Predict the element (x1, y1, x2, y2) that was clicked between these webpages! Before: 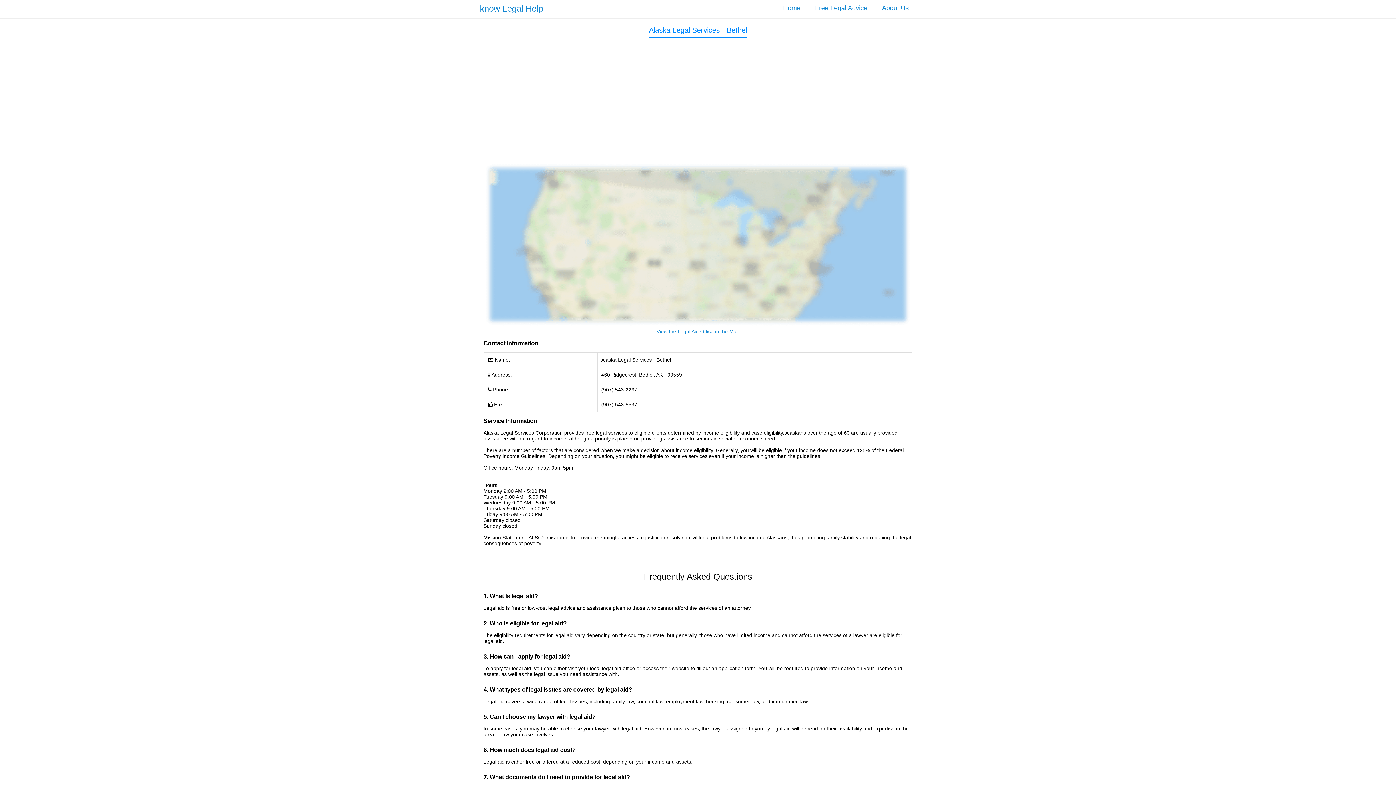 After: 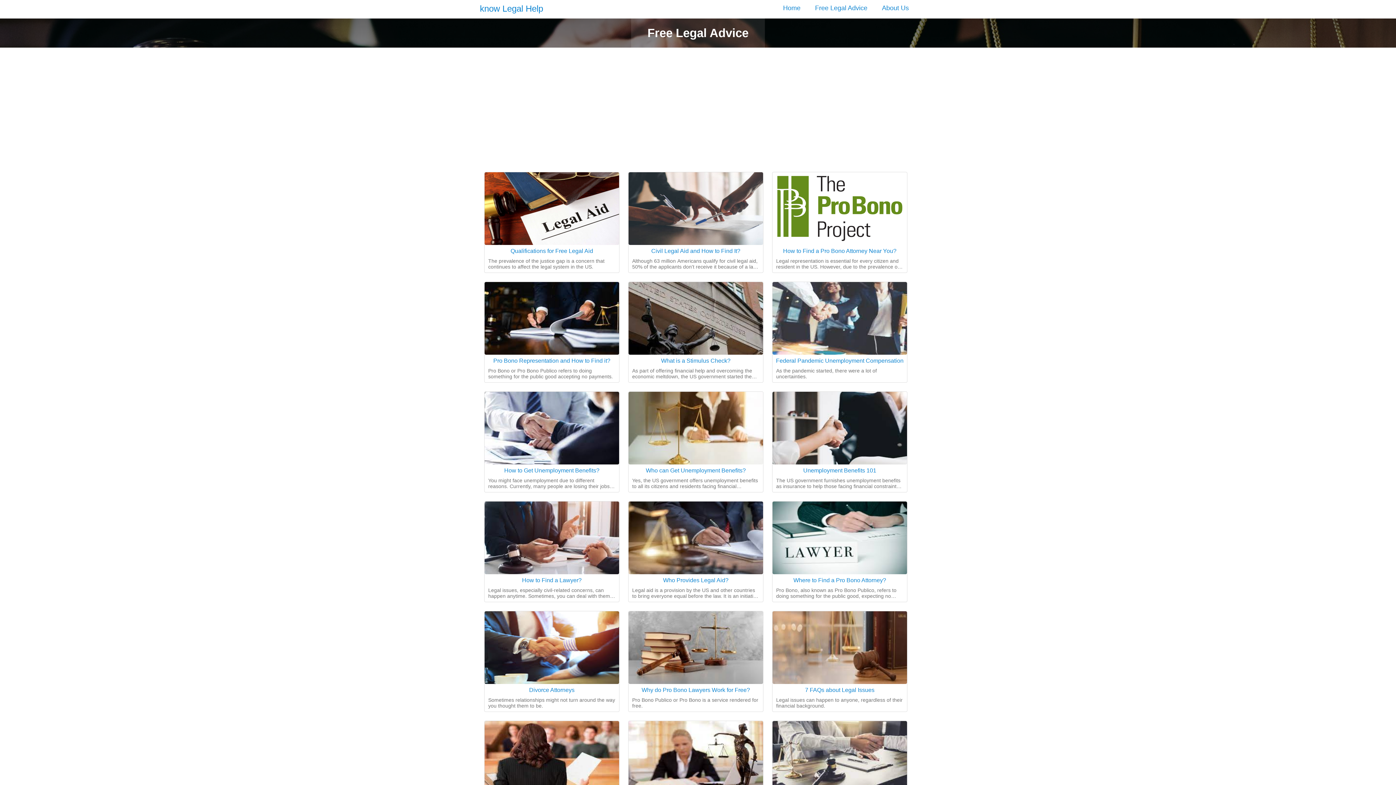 Action: label: Free Legal Advice bbox: (815, 4, 867, 11)